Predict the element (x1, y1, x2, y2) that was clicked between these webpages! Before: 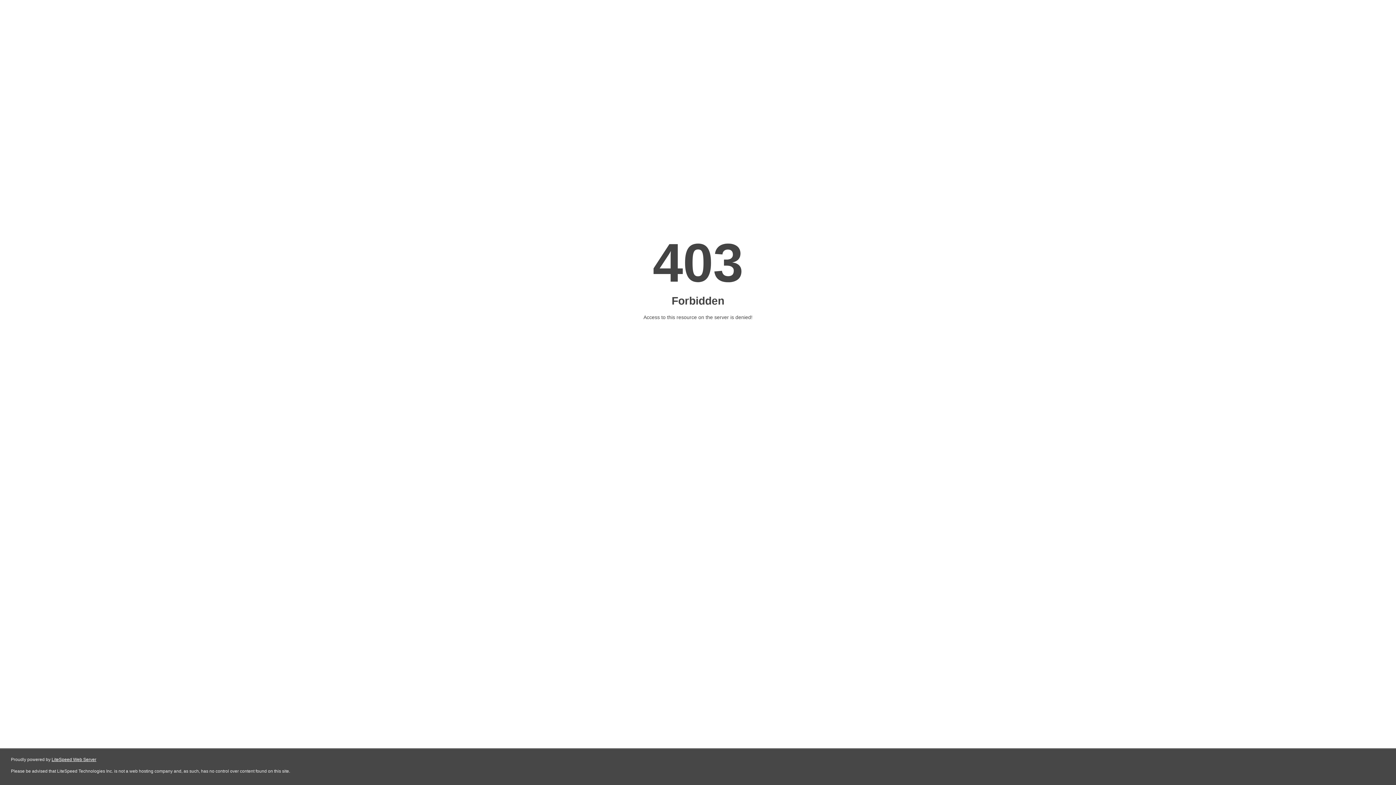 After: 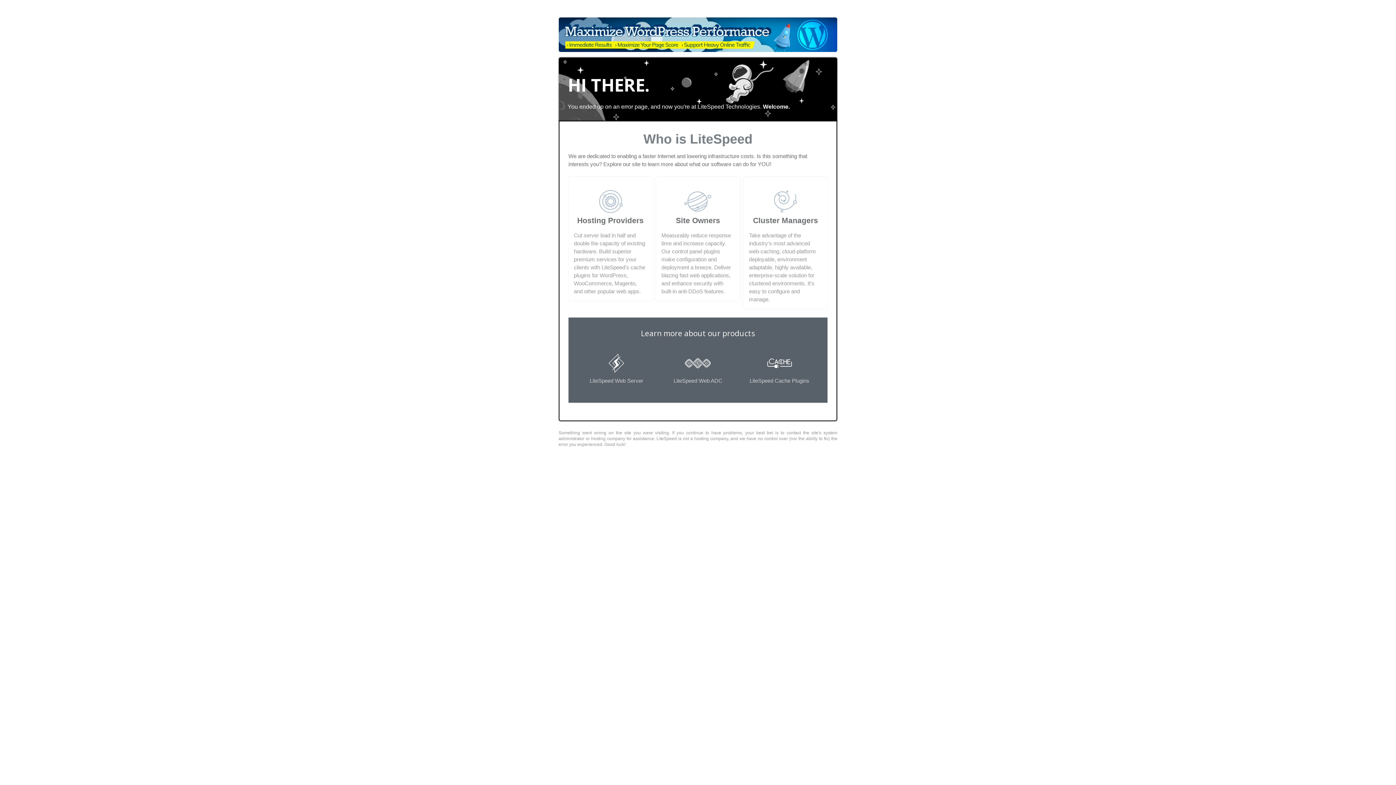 Action: bbox: (51, 757, 96, 762) label: LiteSpeed Web Server